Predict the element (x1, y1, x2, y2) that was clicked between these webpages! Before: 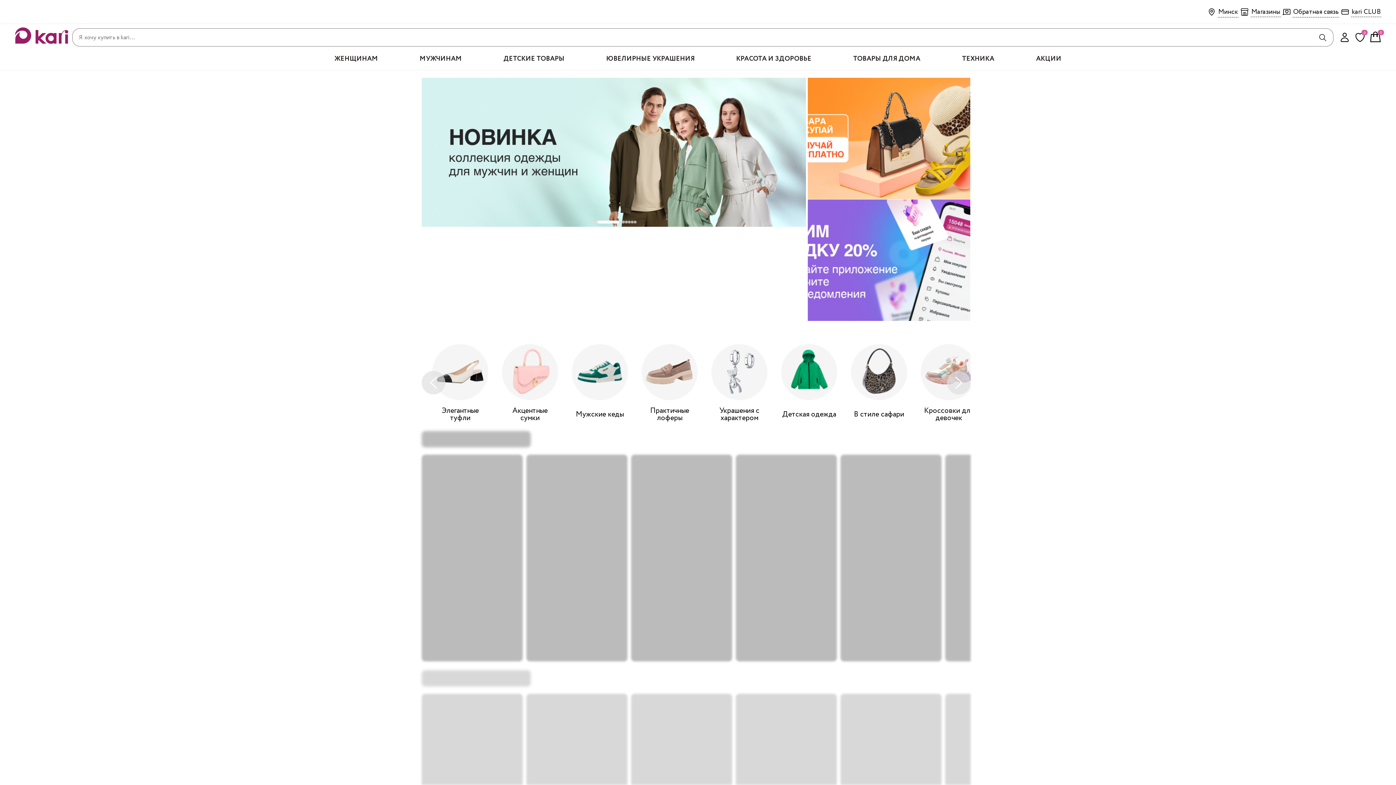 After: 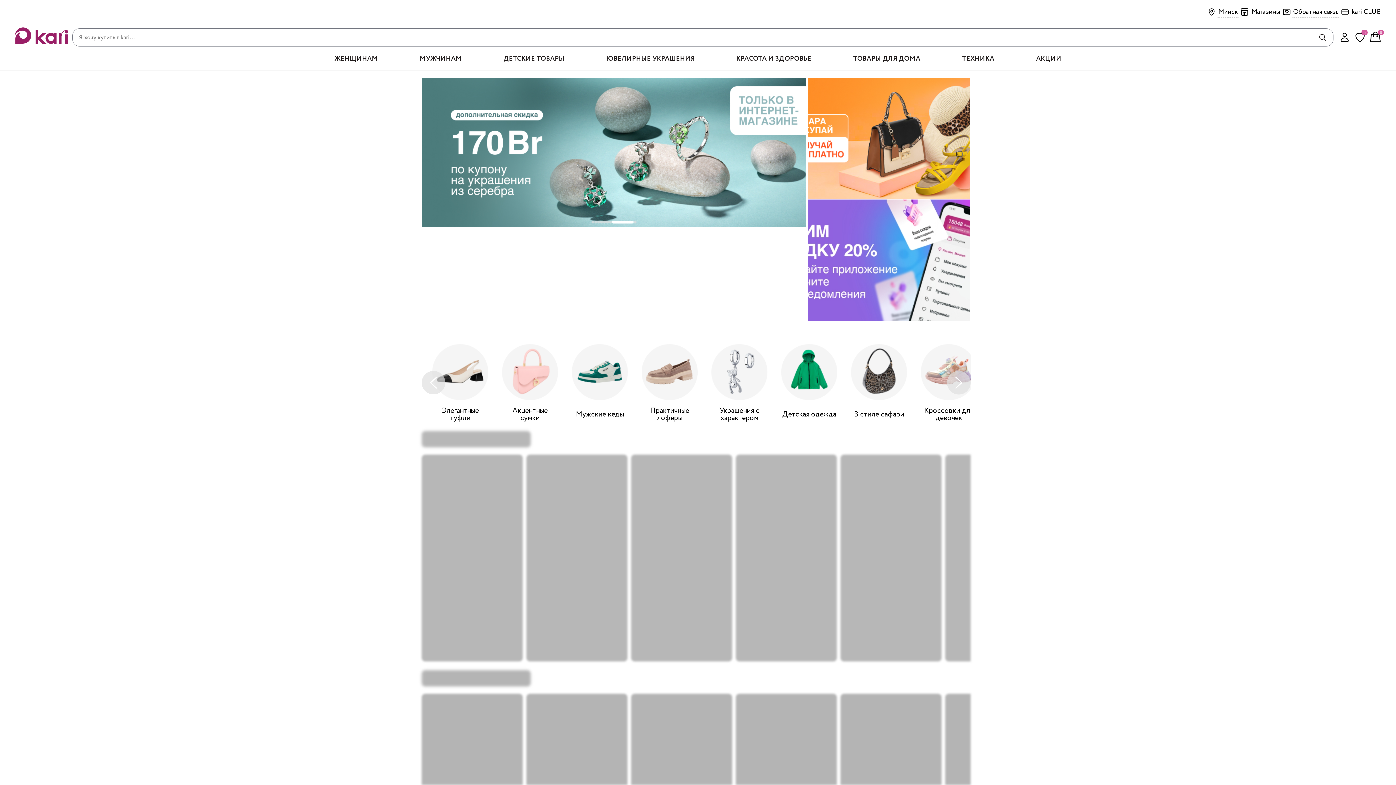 Action: bbox: (1317, 31, 1329, 43)